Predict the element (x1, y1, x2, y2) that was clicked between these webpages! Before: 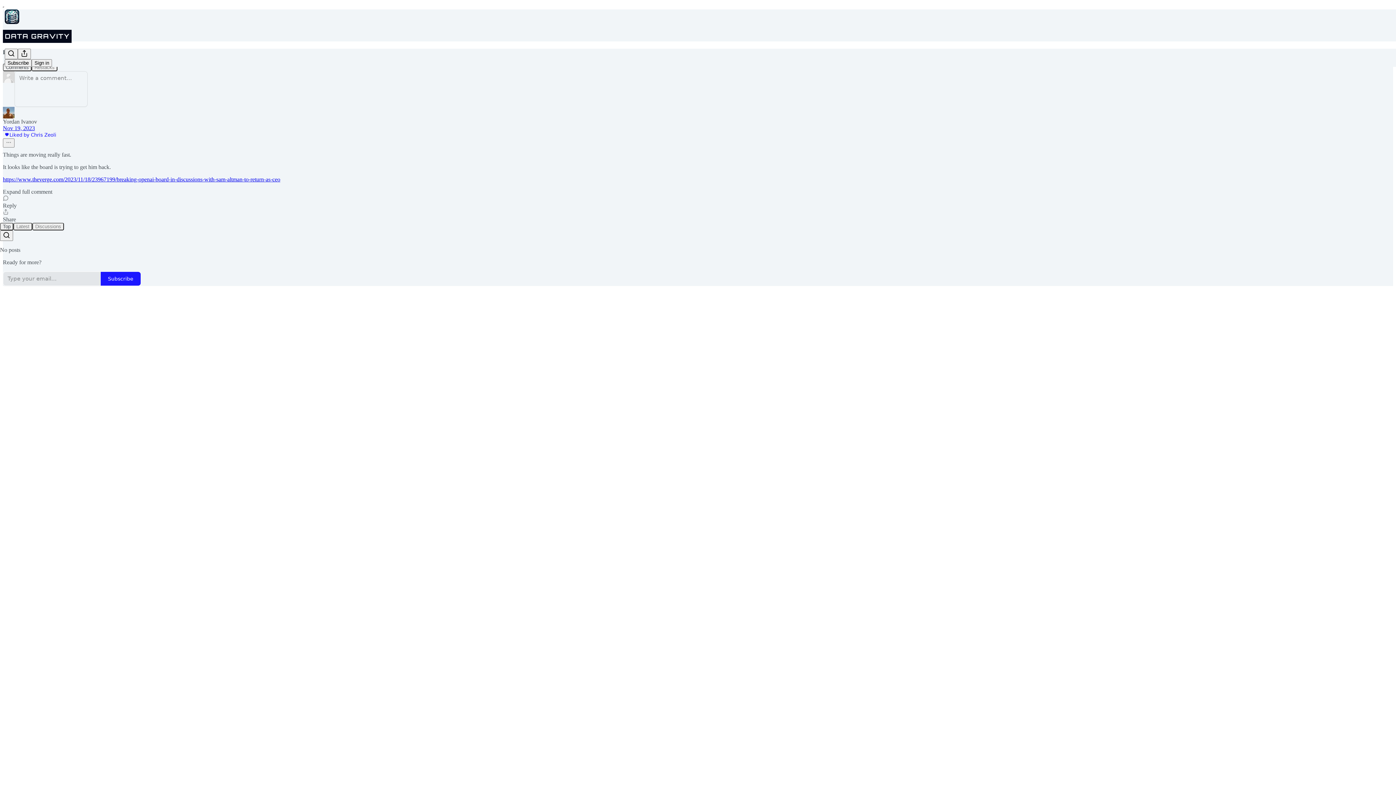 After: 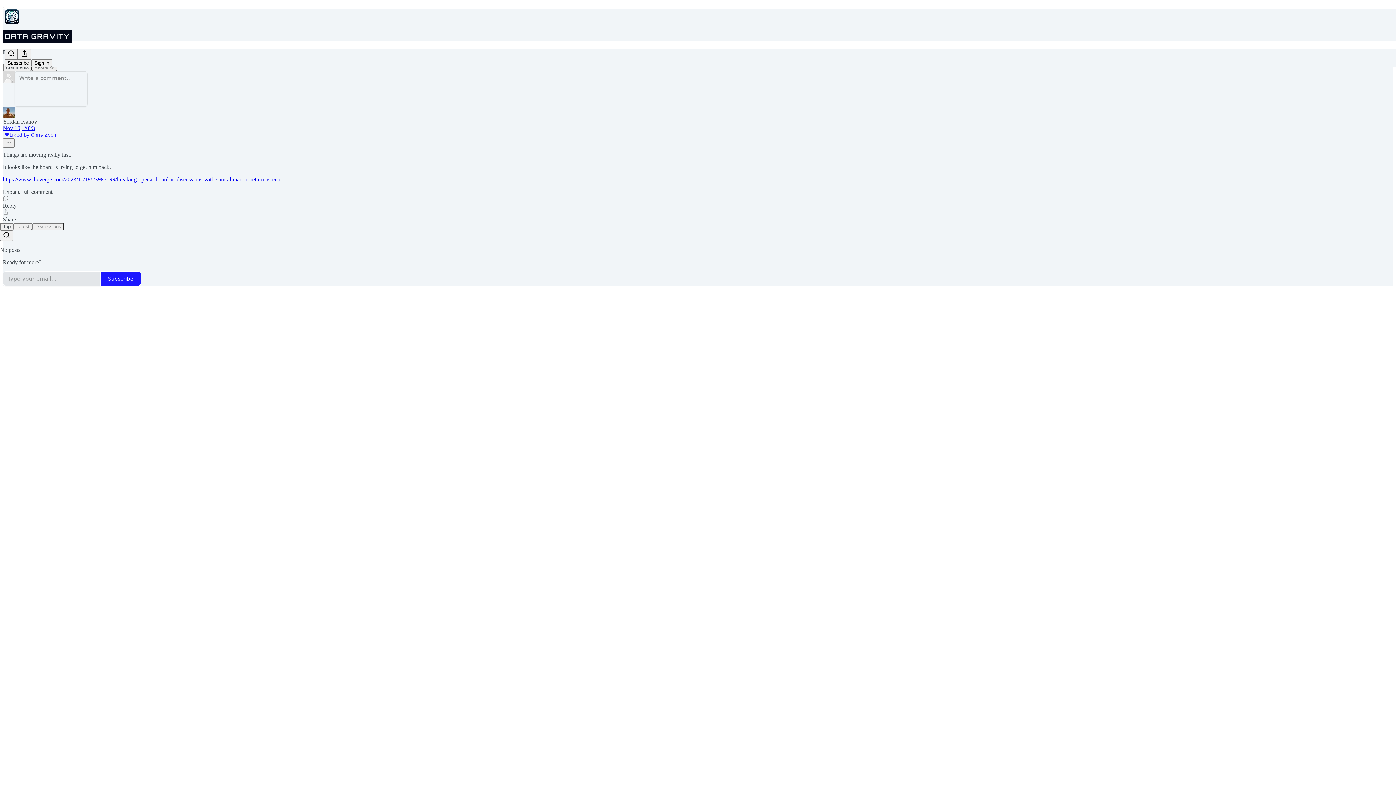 Action: bbox: (2, 188, 1393, 195) label: Expand full comment